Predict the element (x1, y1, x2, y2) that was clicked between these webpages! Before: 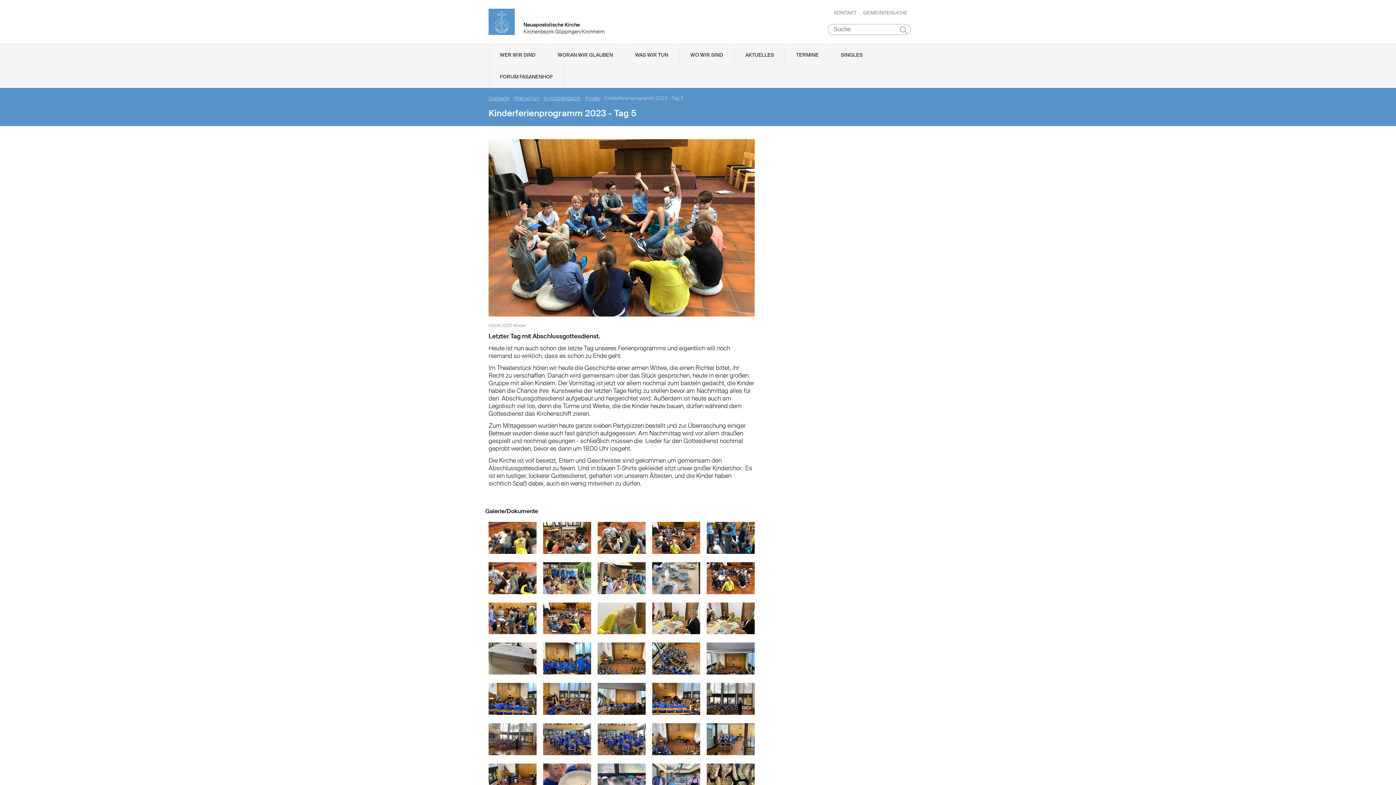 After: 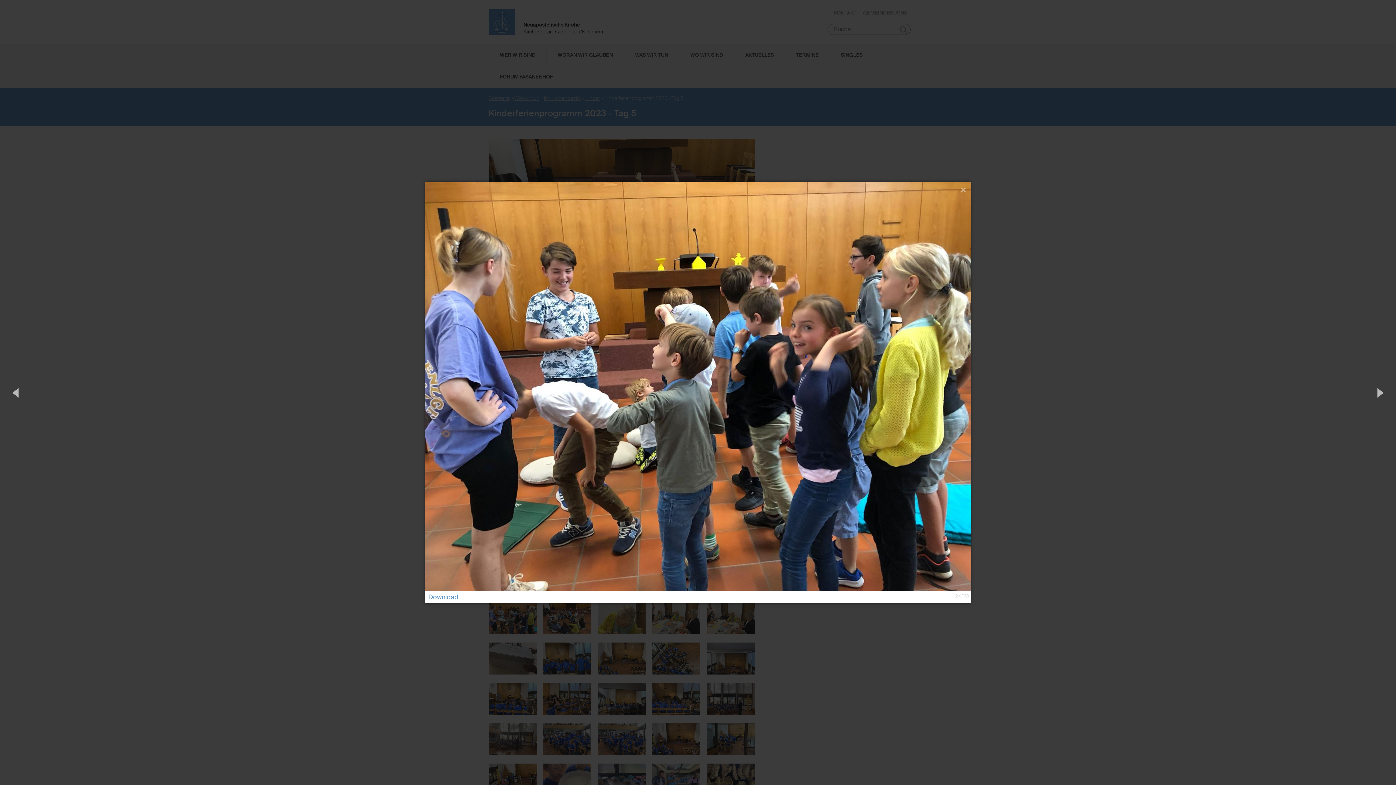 Action: bbox: (488, 629, 536, 636)